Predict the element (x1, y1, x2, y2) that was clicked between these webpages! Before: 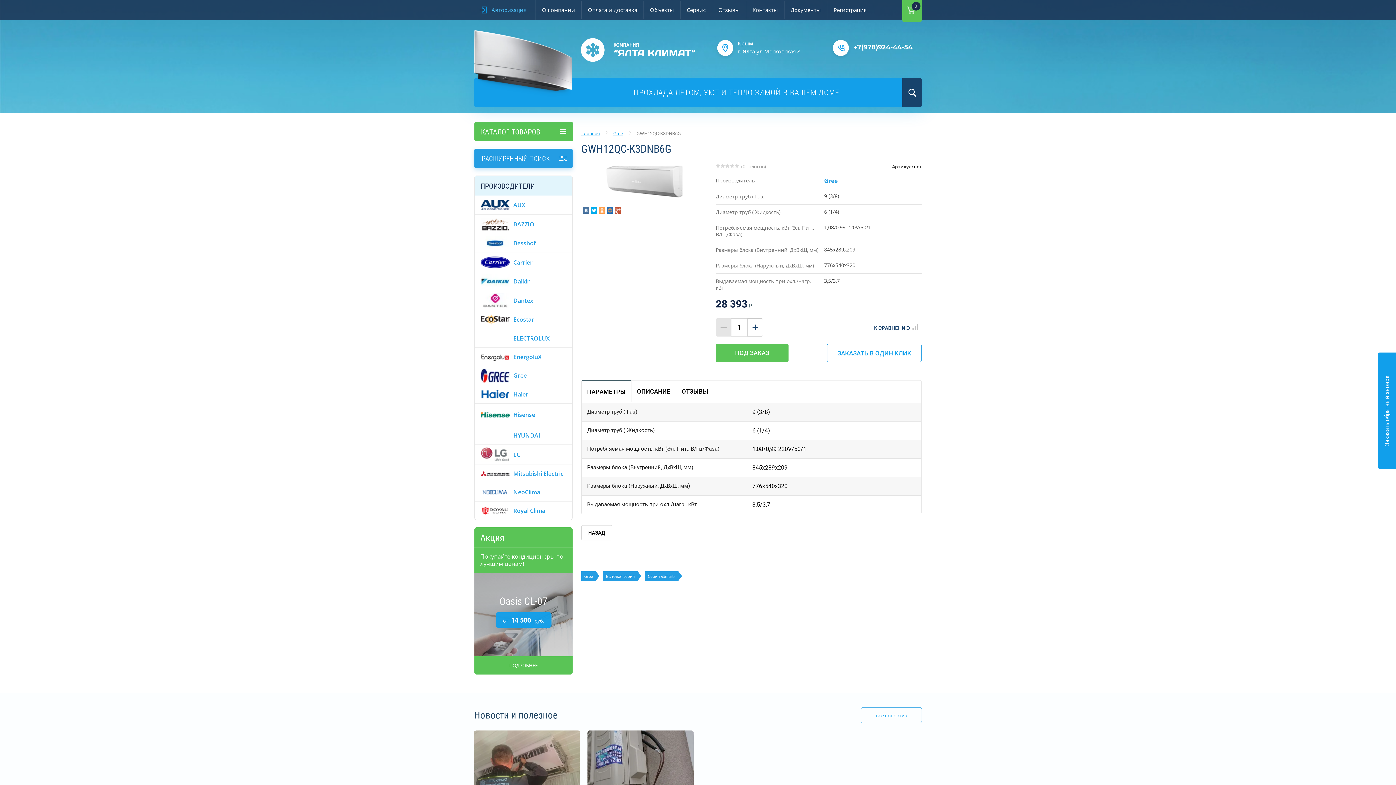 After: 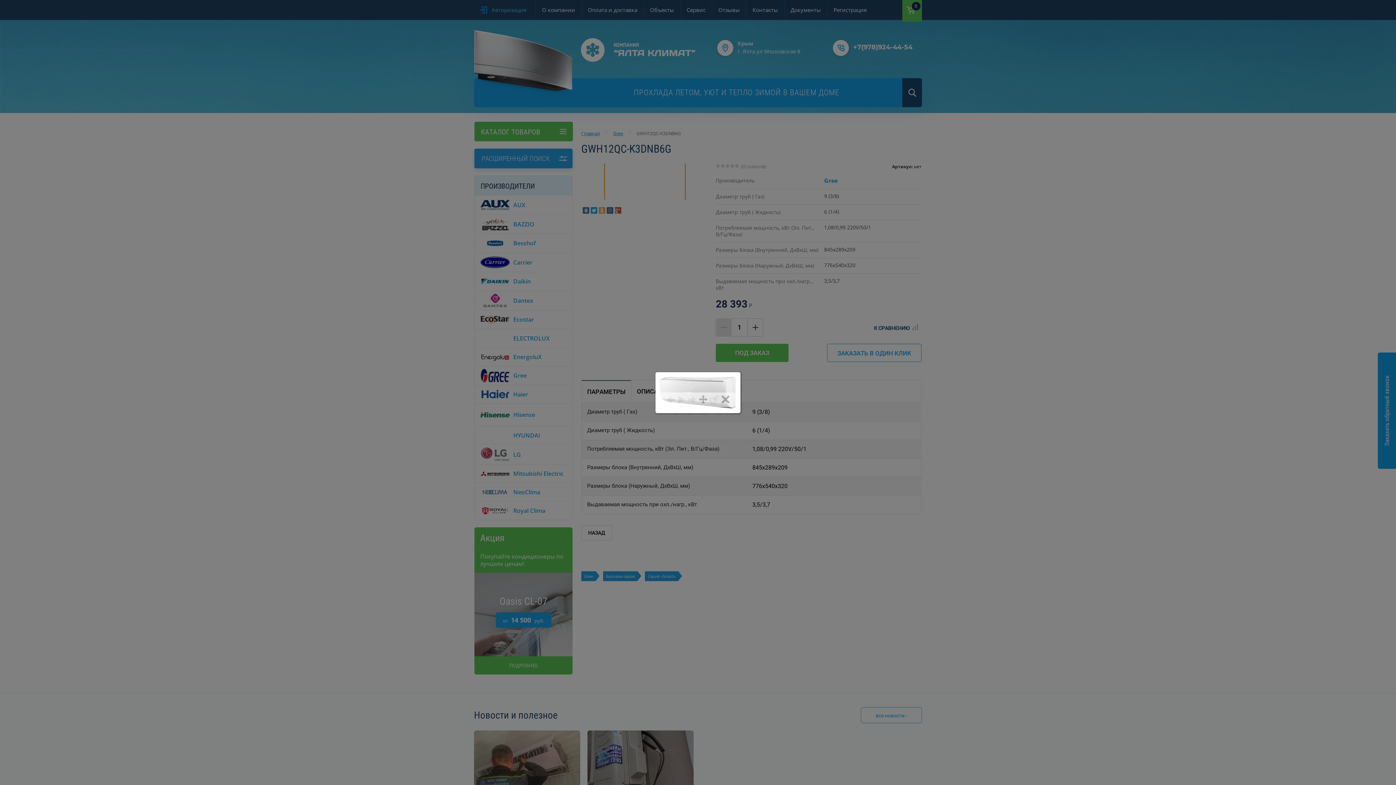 Action: bbox: (605, 163, 685, 199)